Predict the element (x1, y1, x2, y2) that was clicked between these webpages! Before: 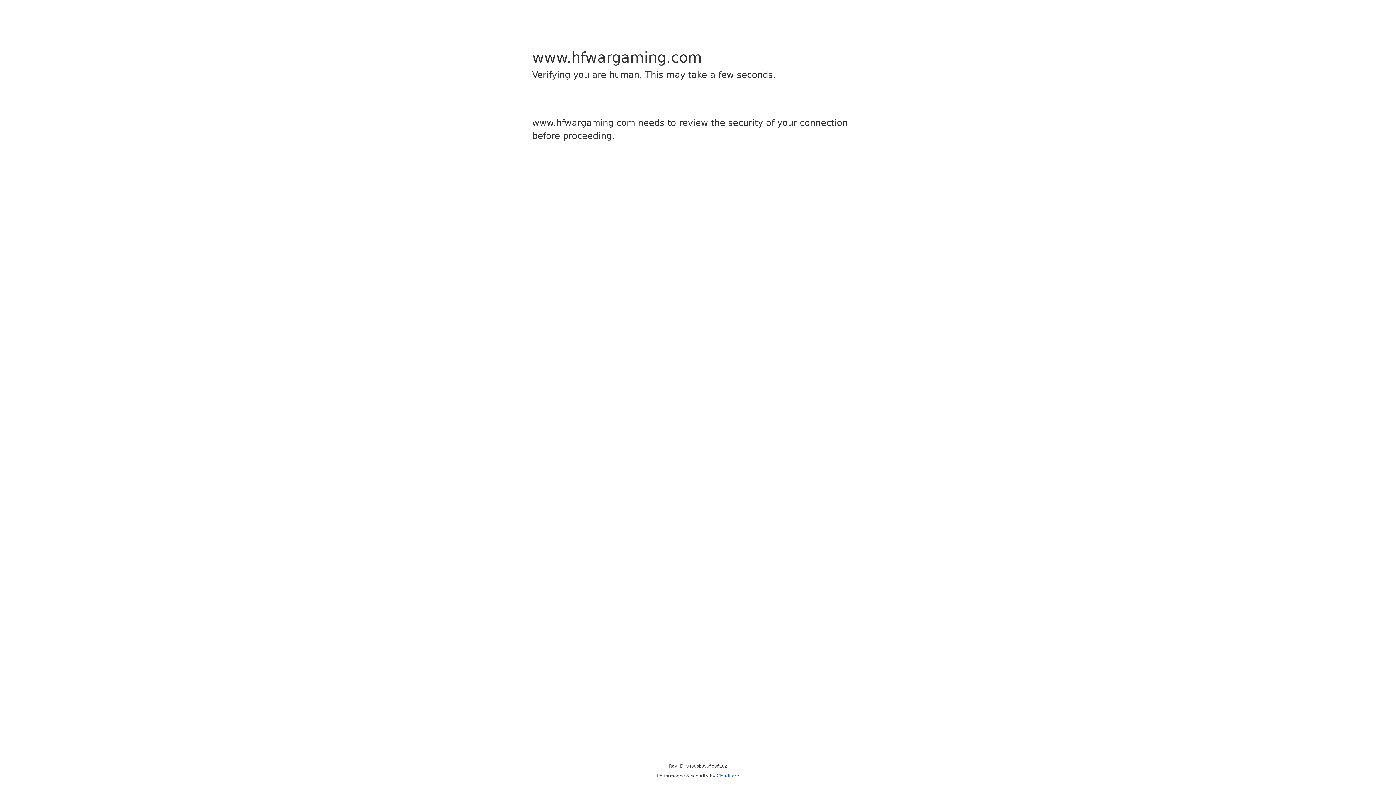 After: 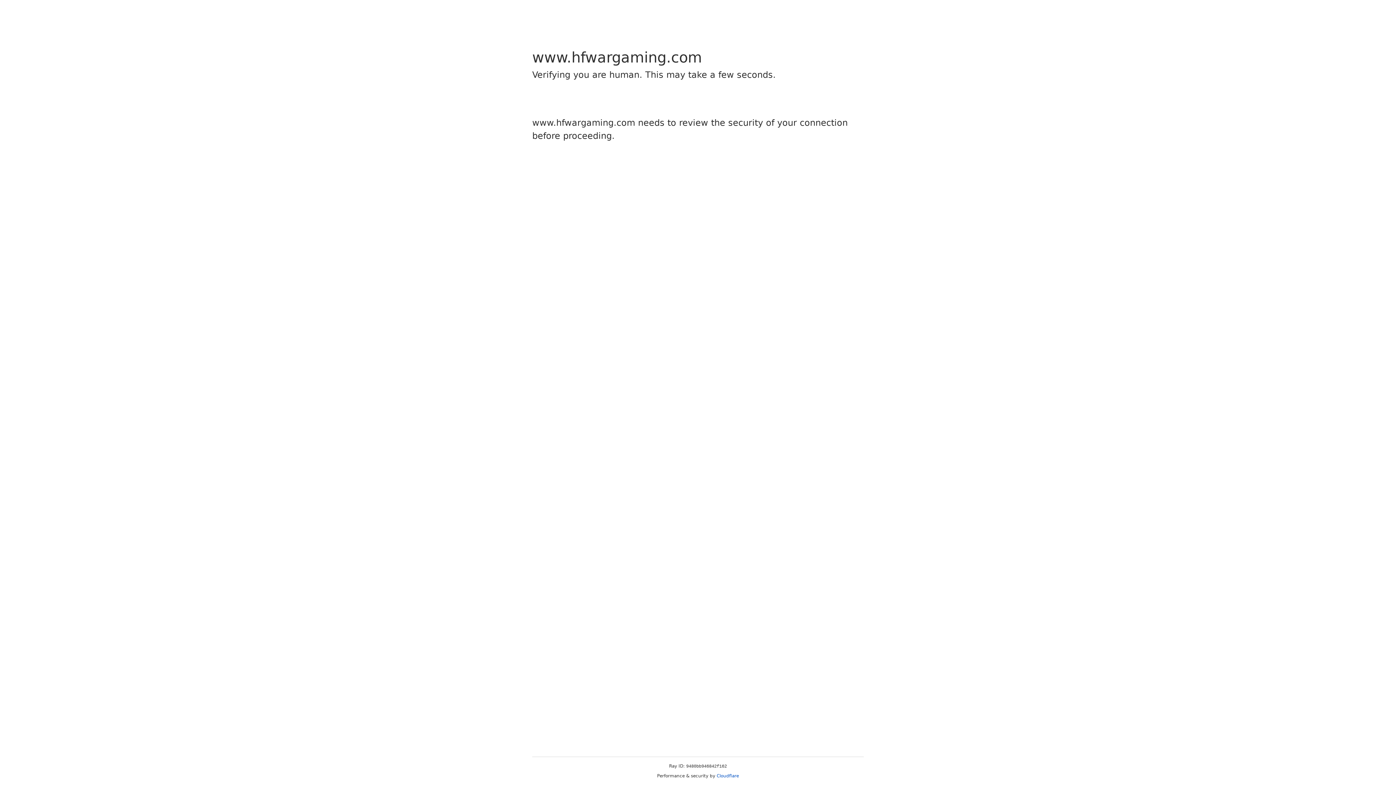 Action: bbox: (716, 773, 739, 778) label: Cloudflare